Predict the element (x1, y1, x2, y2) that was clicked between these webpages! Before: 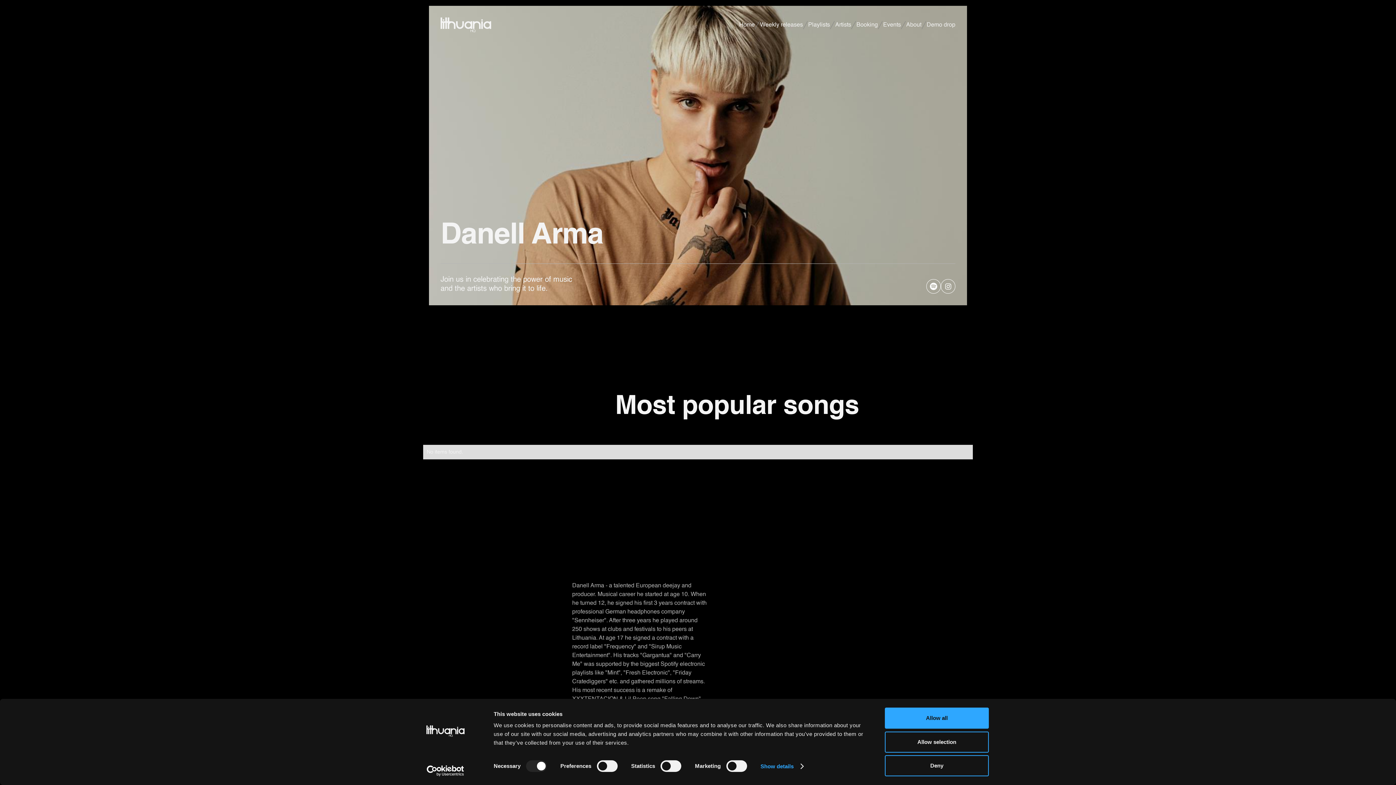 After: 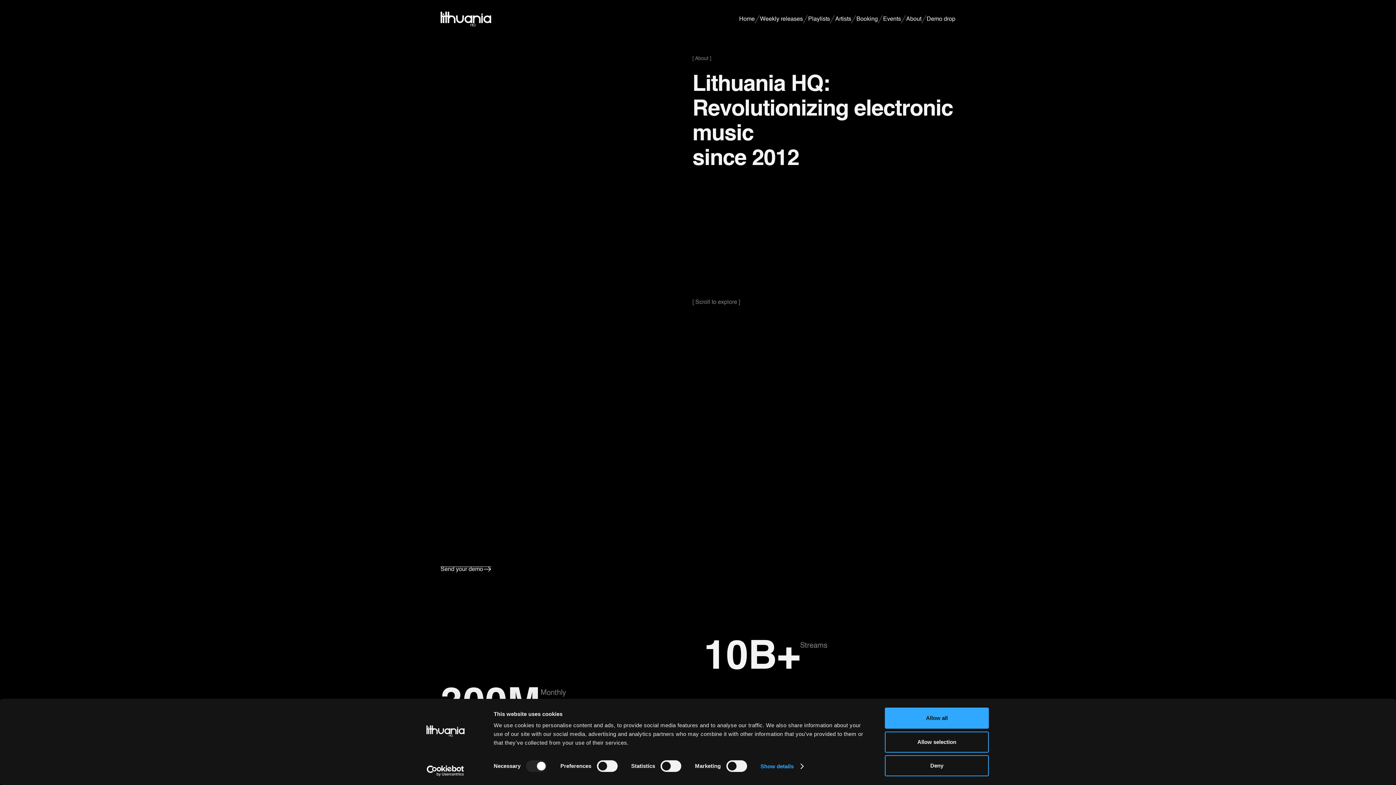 Action: label: About bbox: (906, 22, 921, 27)